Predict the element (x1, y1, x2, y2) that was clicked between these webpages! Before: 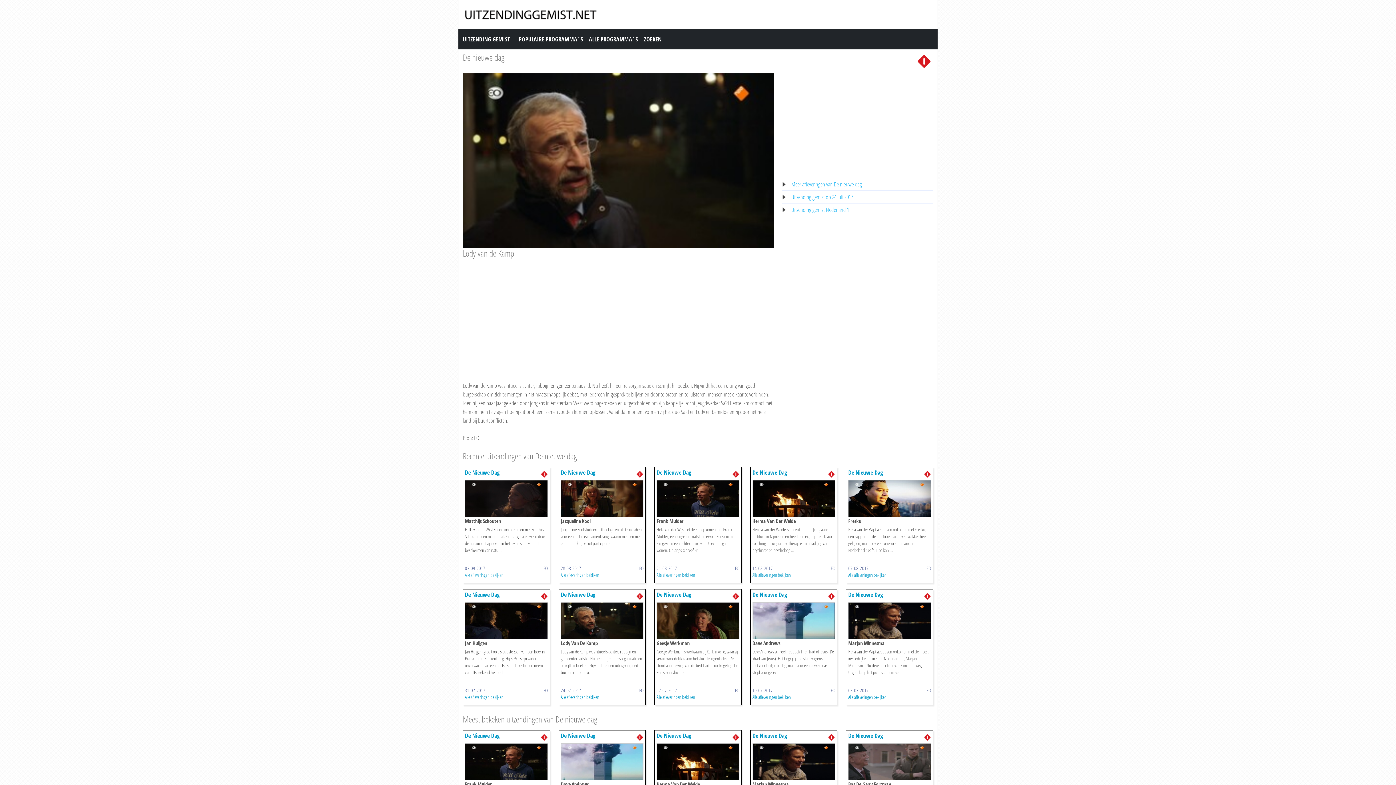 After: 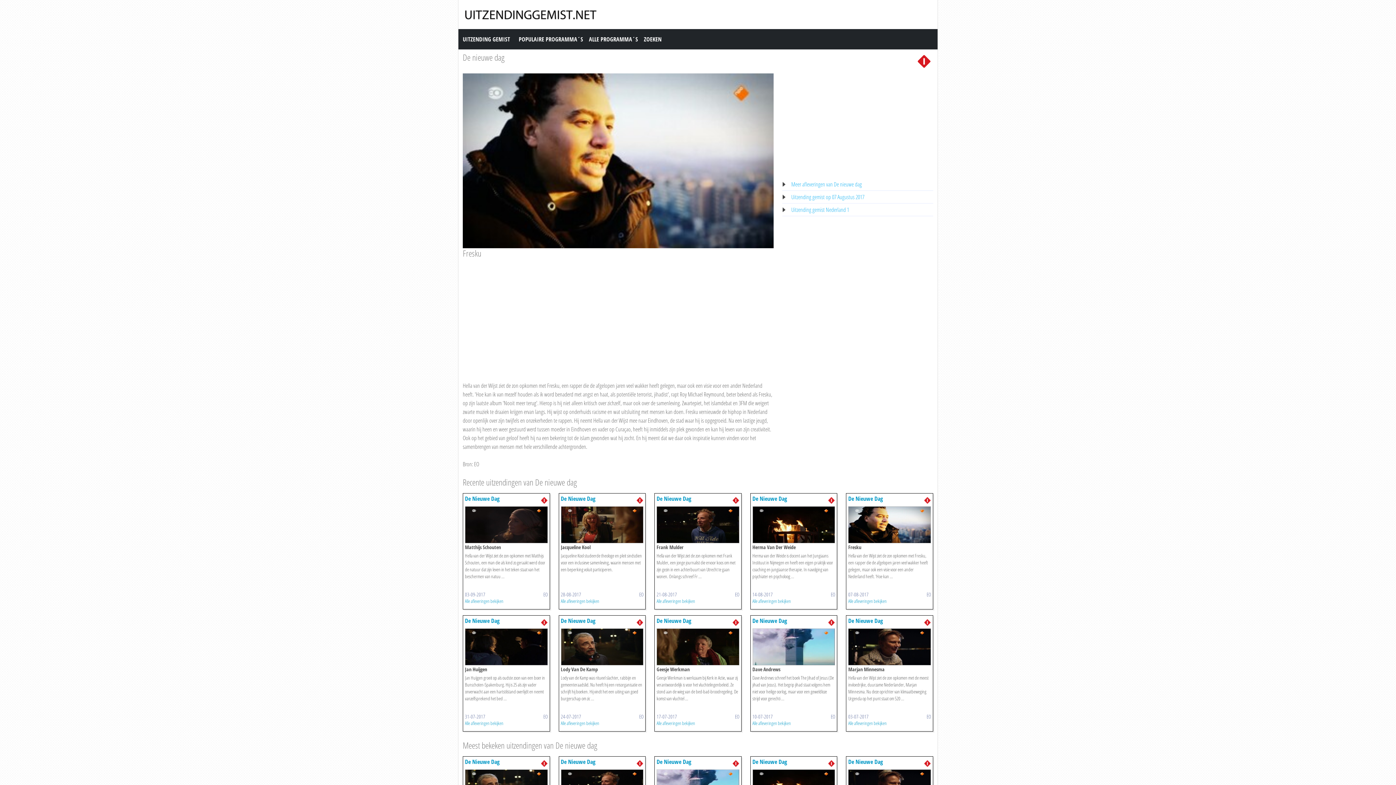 Action: label: De Nieuwe Dag bbox: (848, 468, 883, 476)